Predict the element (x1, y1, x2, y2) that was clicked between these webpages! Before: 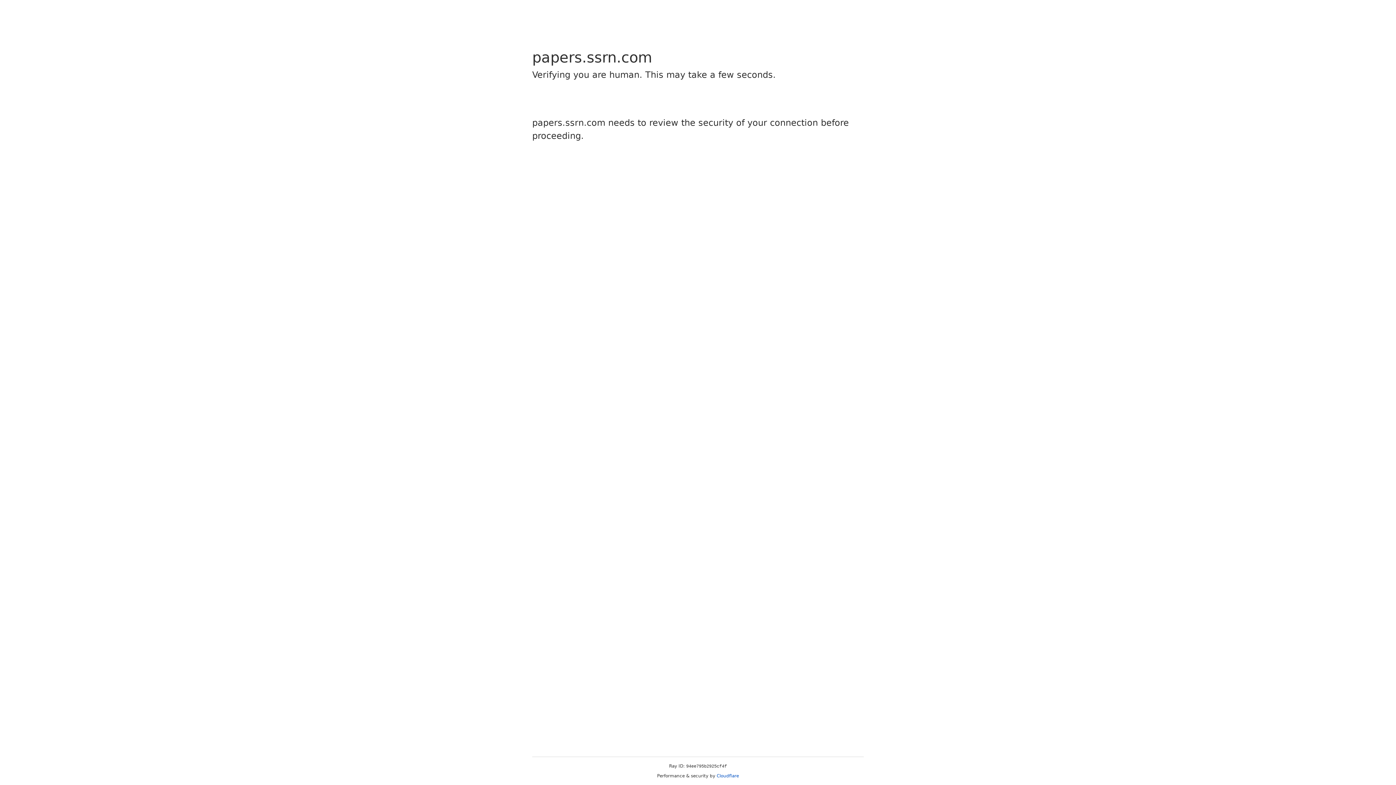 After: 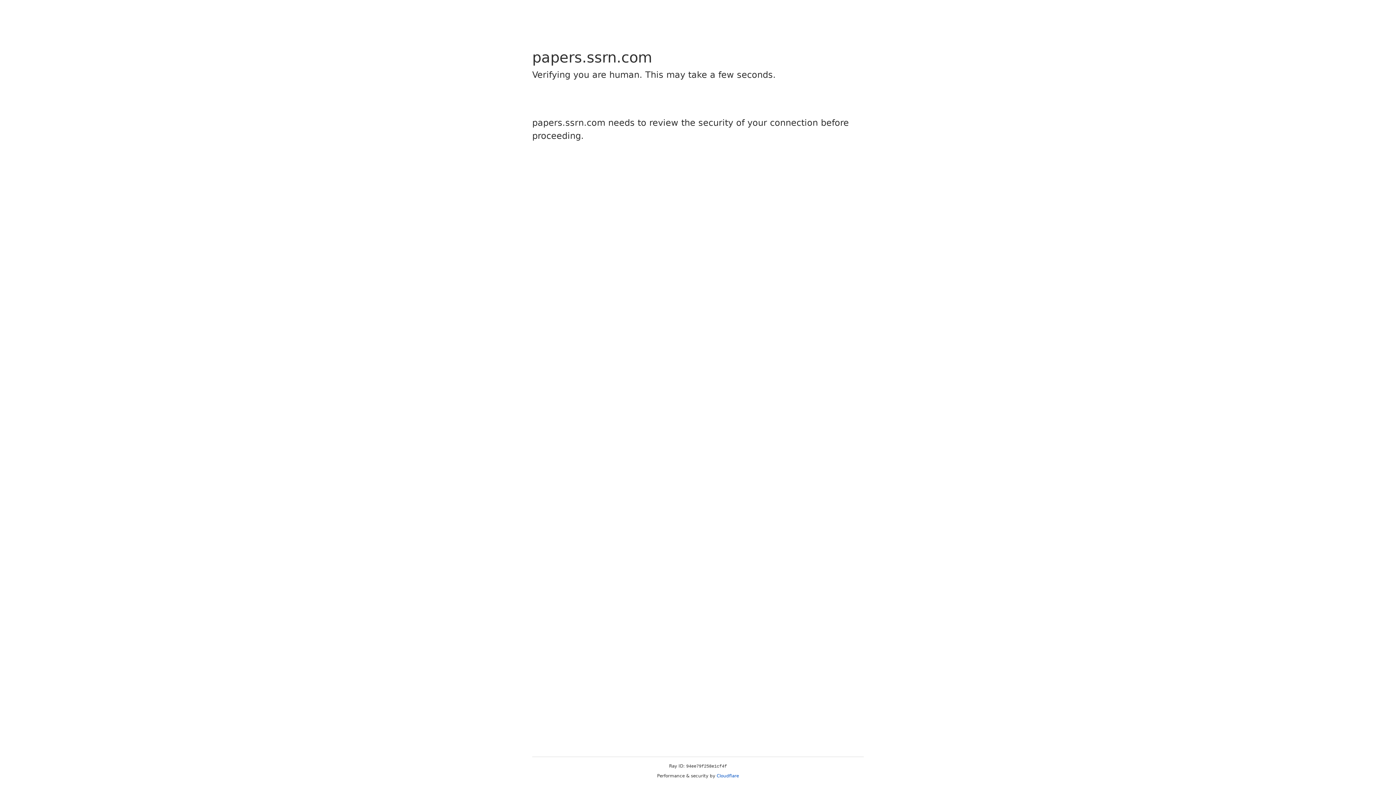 Action: label: Cloudflare bbox: (716, 773, 739, 778)